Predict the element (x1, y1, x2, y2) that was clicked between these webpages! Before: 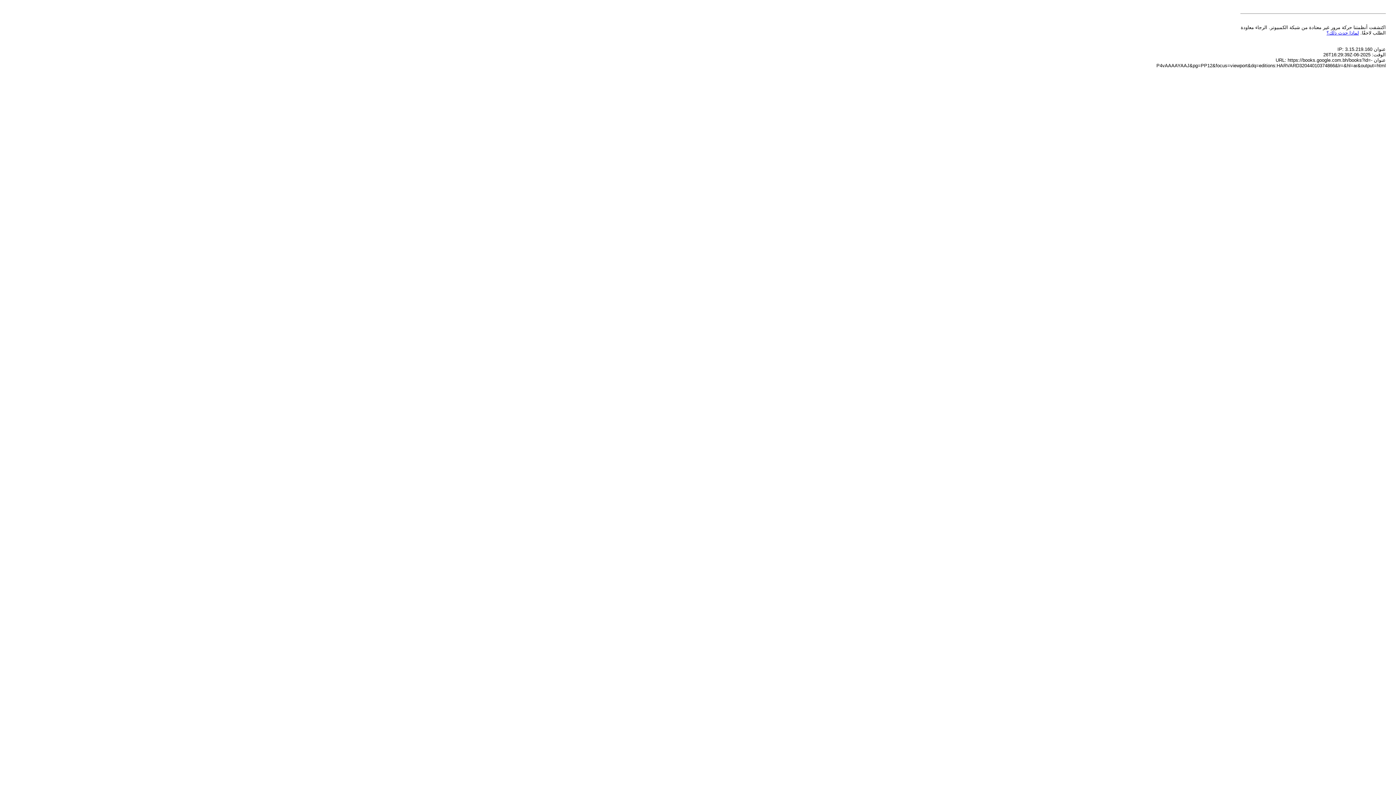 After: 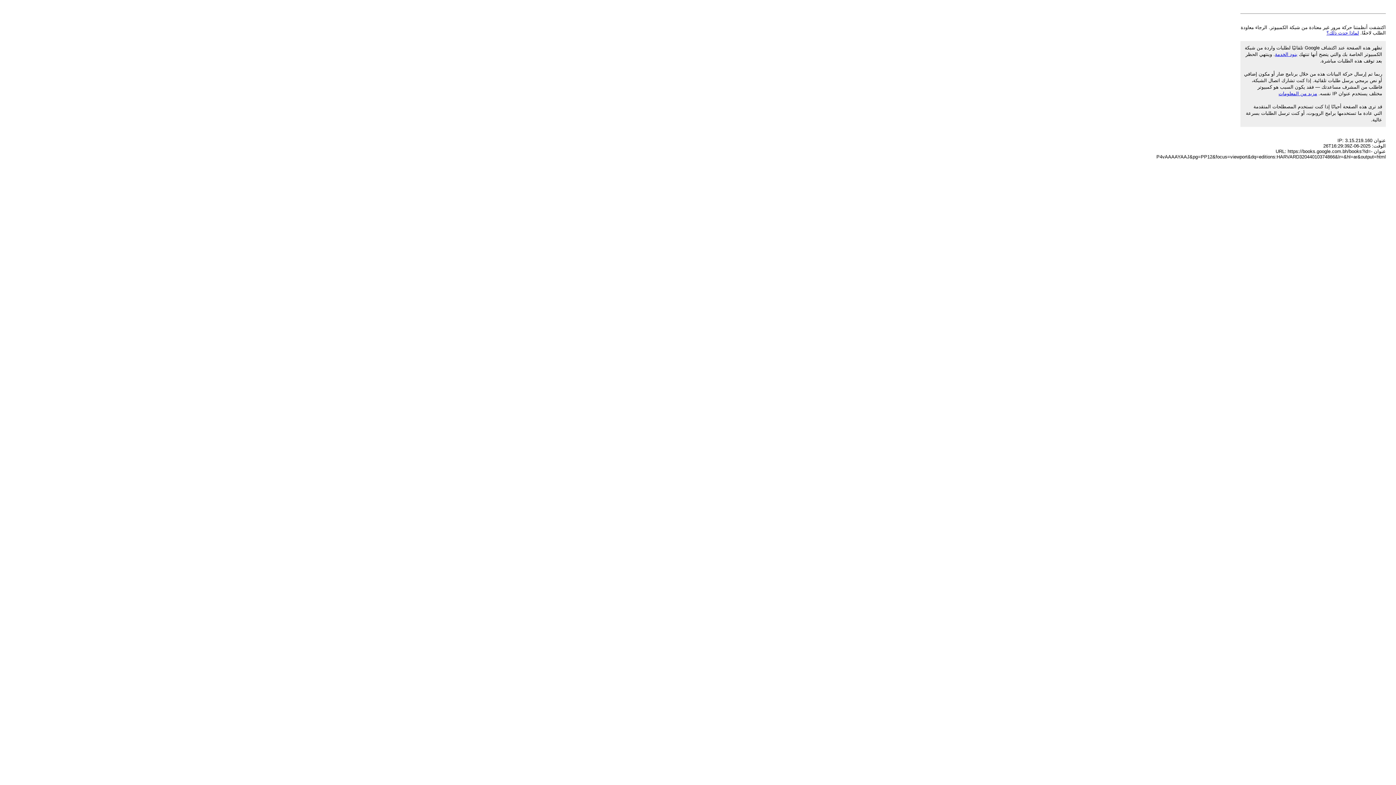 Action: label: لماذا حدث ذلك؟ bbox: (1326, 30, 1359, 35)